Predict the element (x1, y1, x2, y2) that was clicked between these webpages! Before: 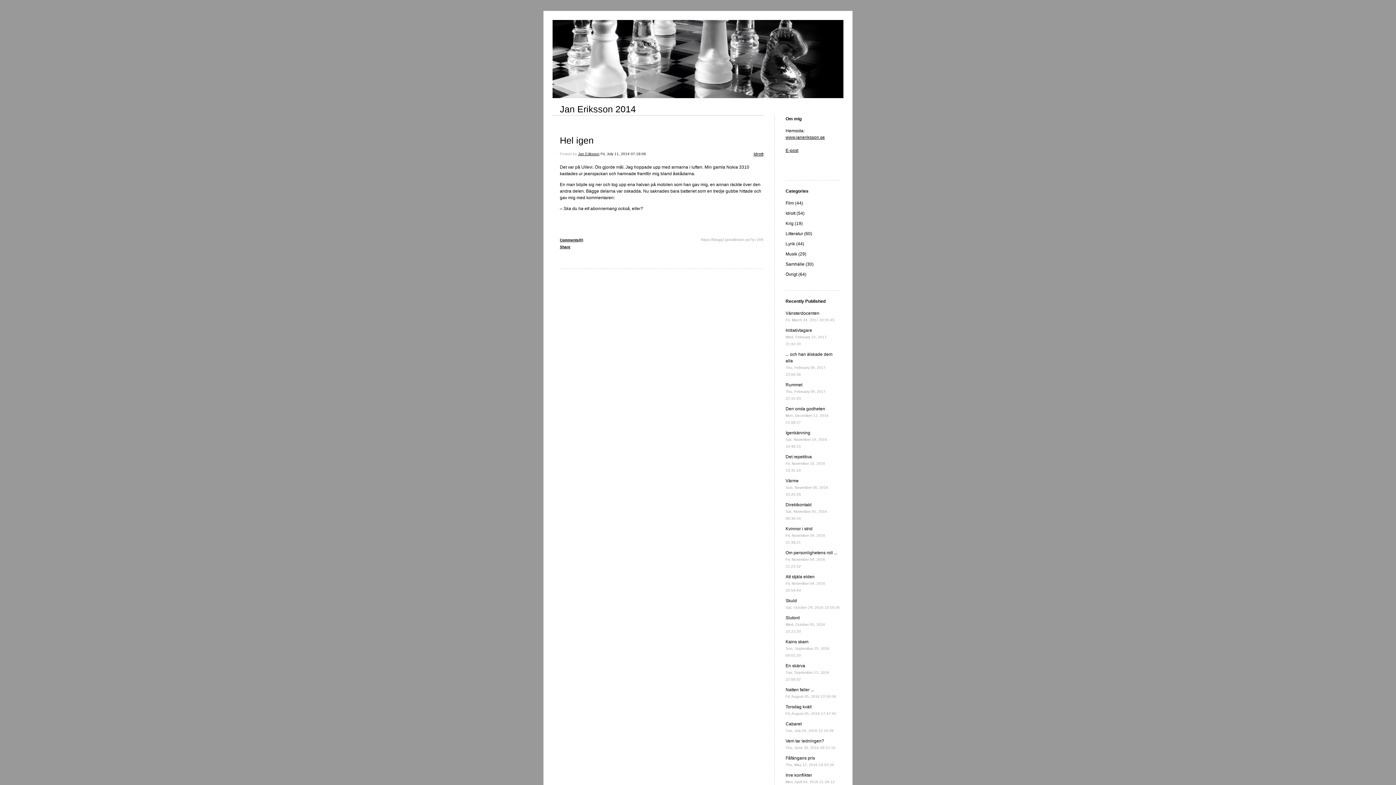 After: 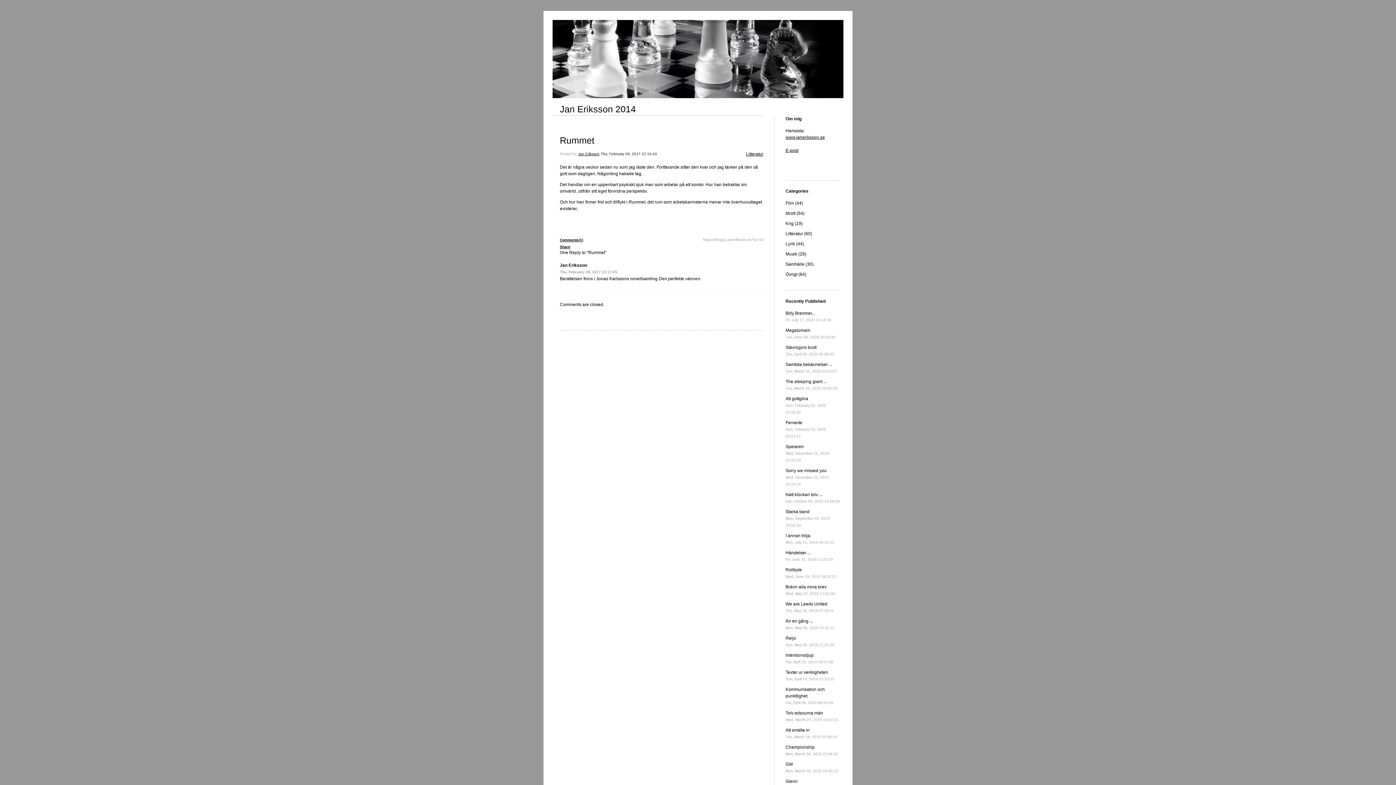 Action: label: Rummet
Thu, February 09, 2017 22:15:43 bbox: (785, 382, 825, 401)